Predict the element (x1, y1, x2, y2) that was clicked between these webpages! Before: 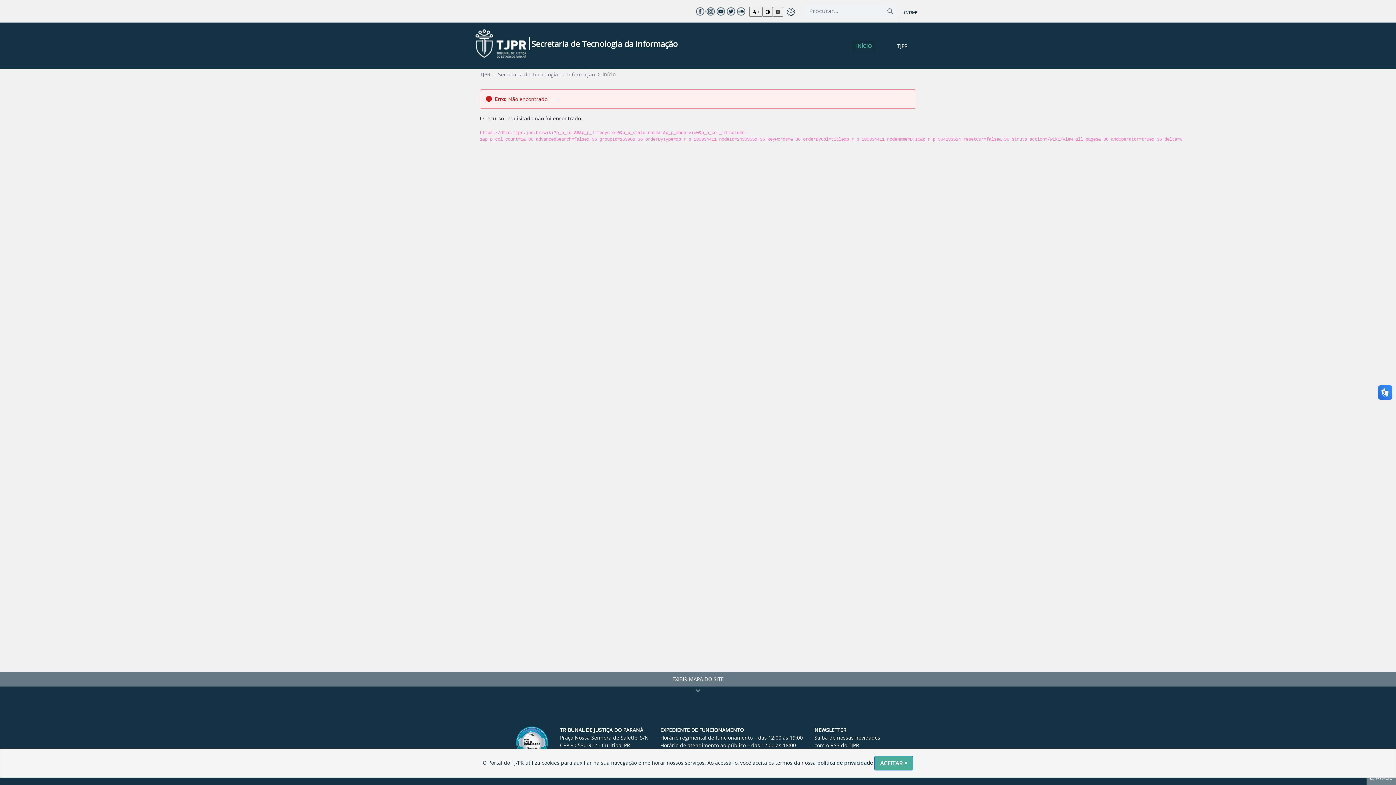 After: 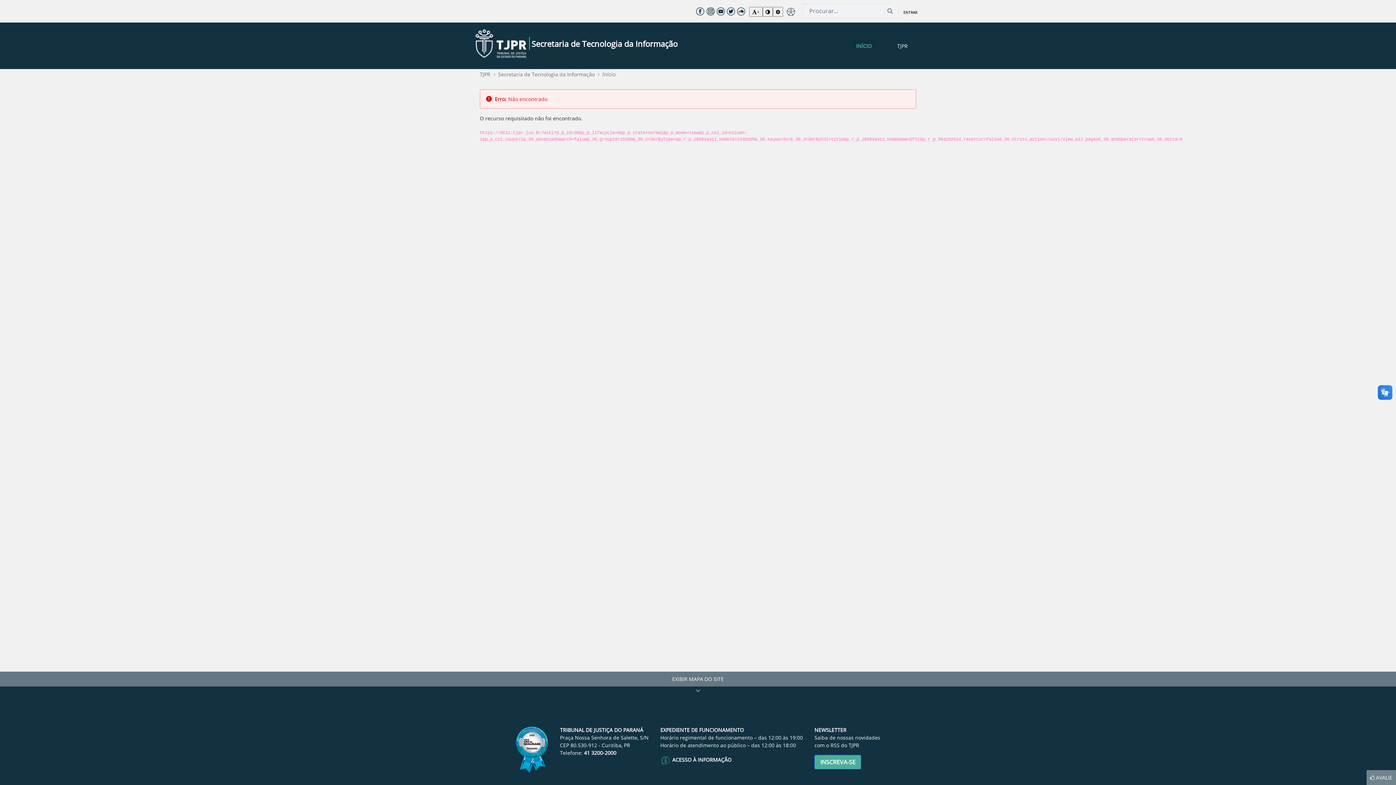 Action: bbox: (874, 756, 913, 770) label: ACEITAR ×